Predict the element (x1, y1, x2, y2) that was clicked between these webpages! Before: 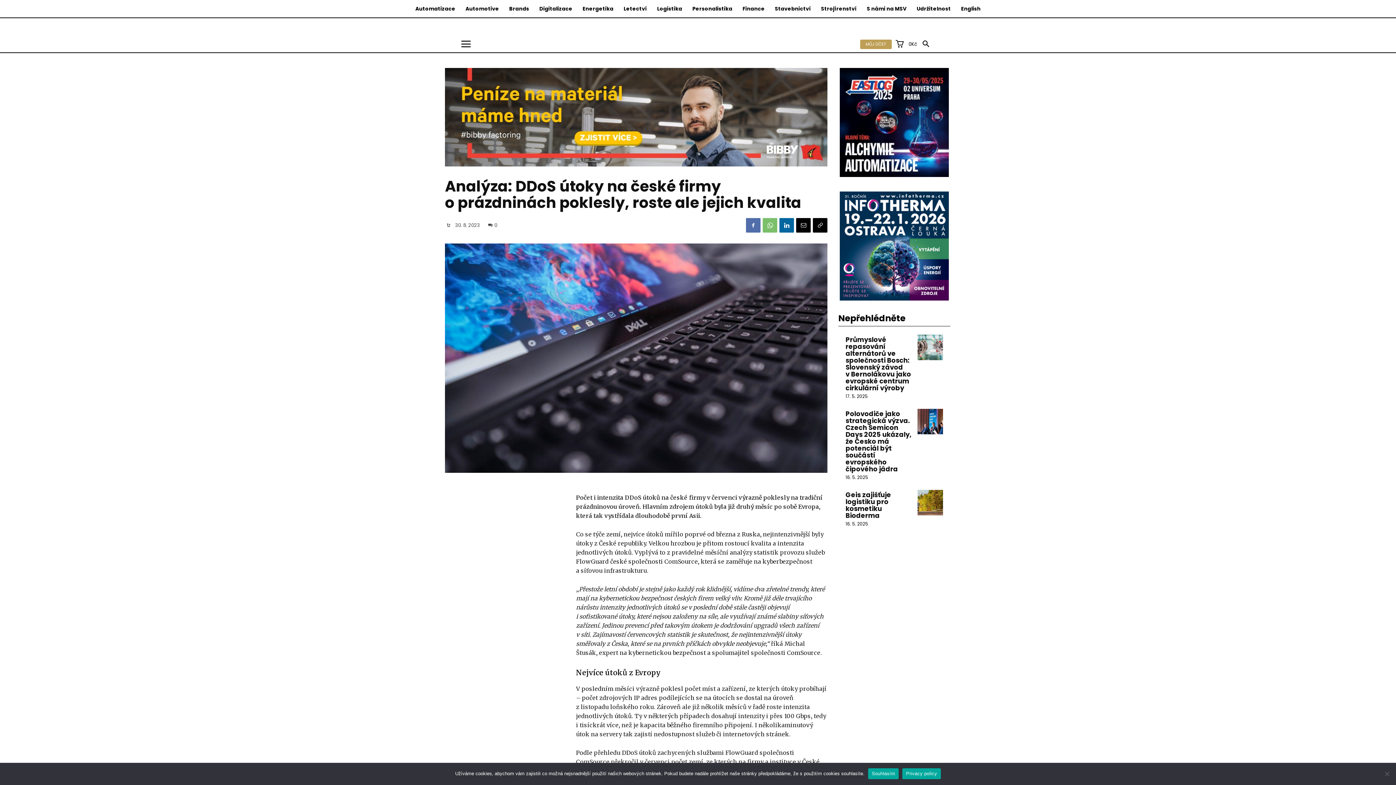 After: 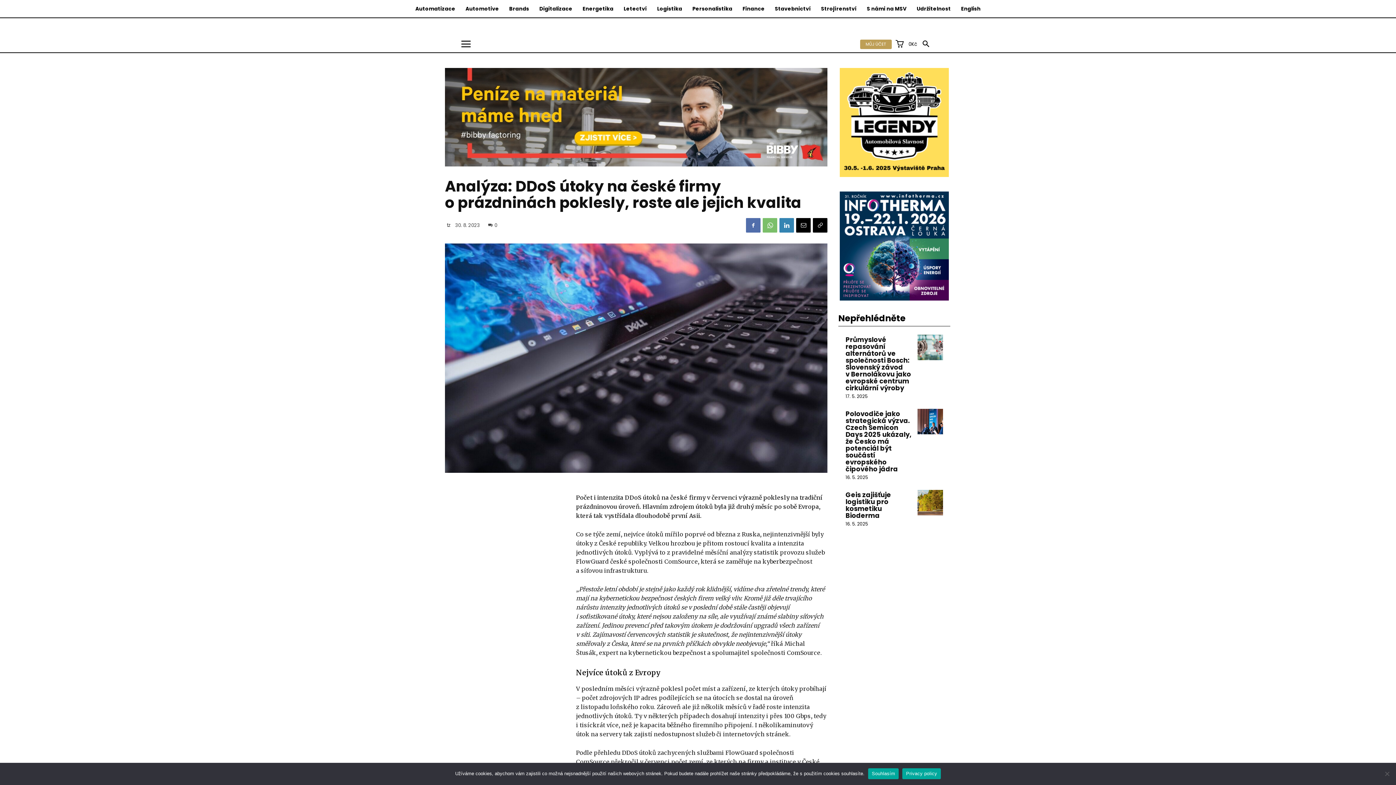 Action: bbox: (779, 218, 794, 232)